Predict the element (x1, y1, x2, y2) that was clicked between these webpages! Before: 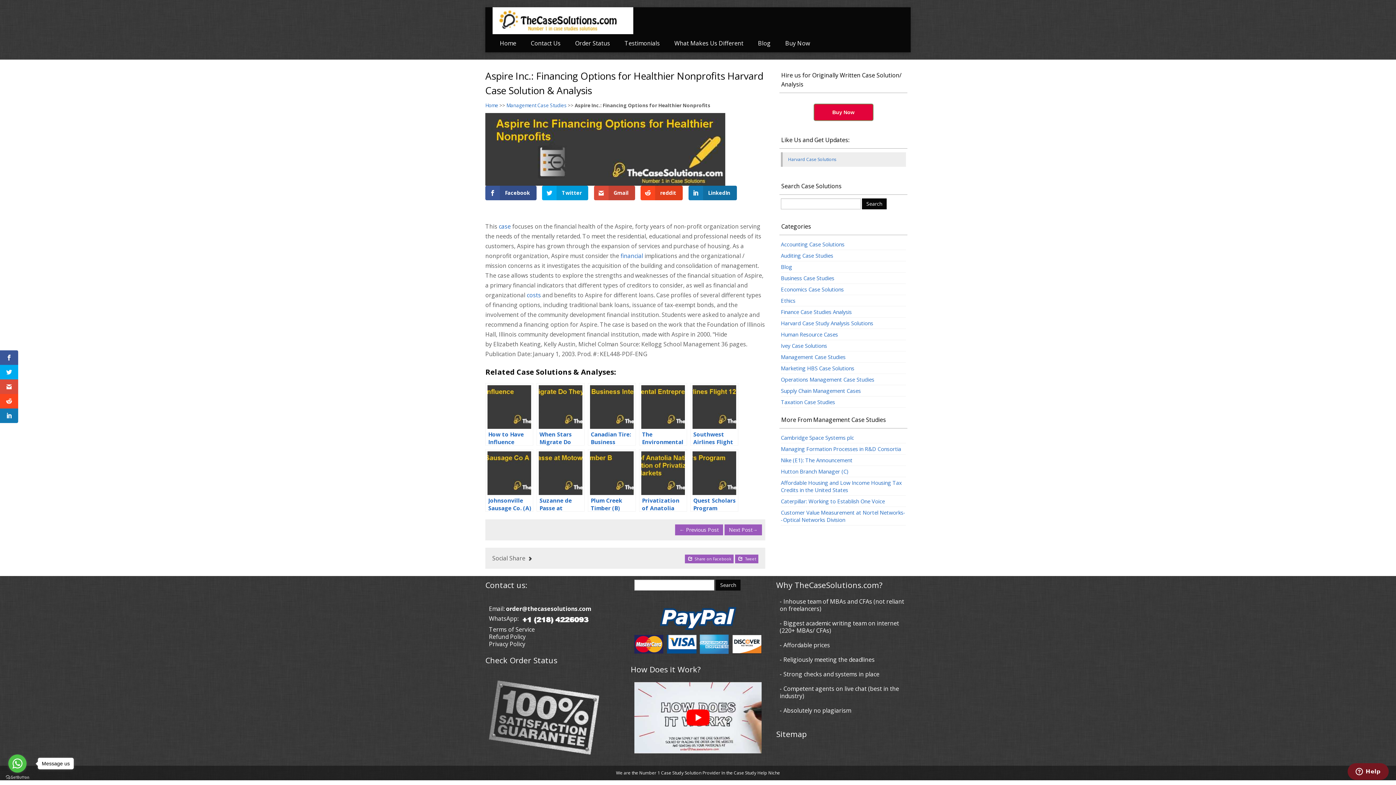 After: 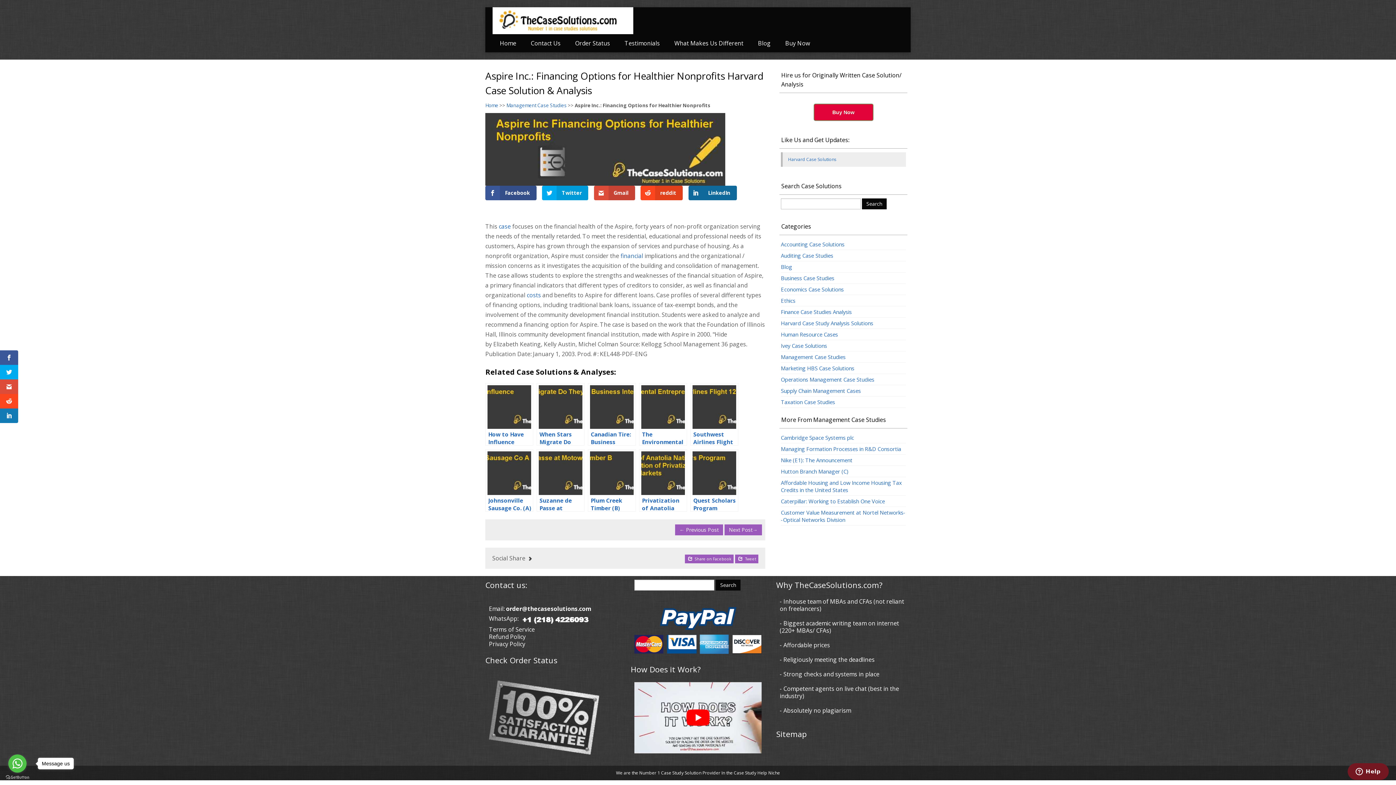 Action: label: LinkedIn bbox: (688, 185, 736, 200)